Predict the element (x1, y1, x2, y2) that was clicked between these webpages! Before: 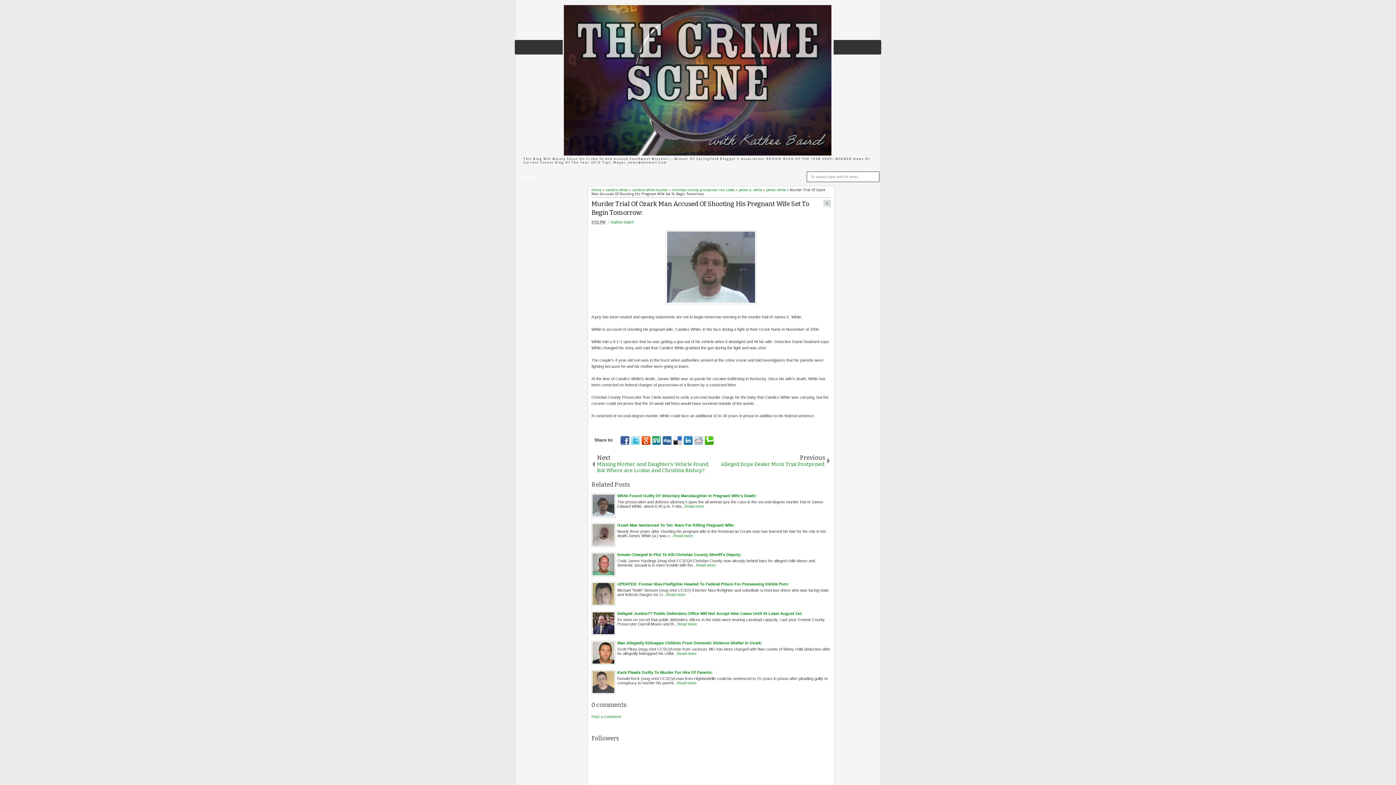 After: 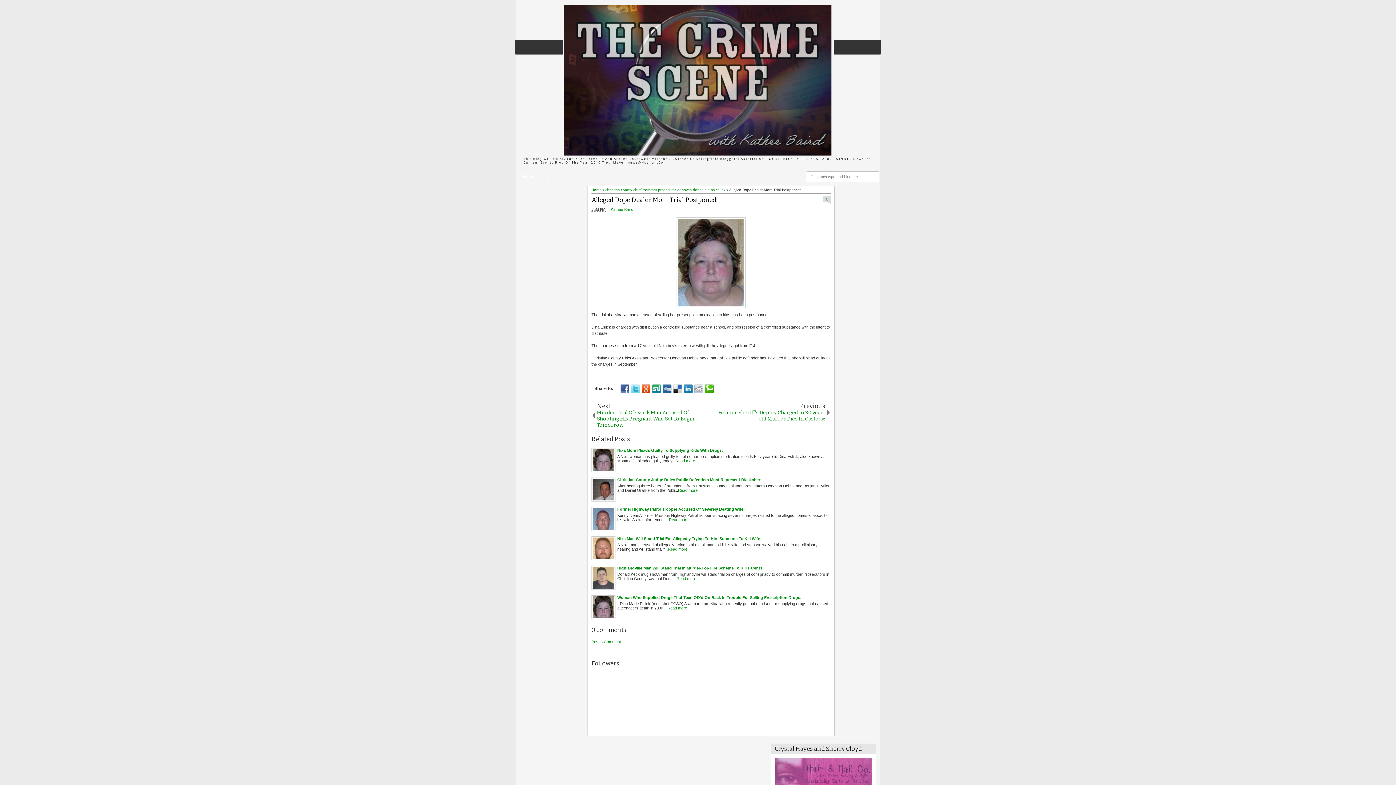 Action: label: Previous
Alleged Dope Dealer Mom Trial Postponed: bbox: (711, 451, 830, 471)